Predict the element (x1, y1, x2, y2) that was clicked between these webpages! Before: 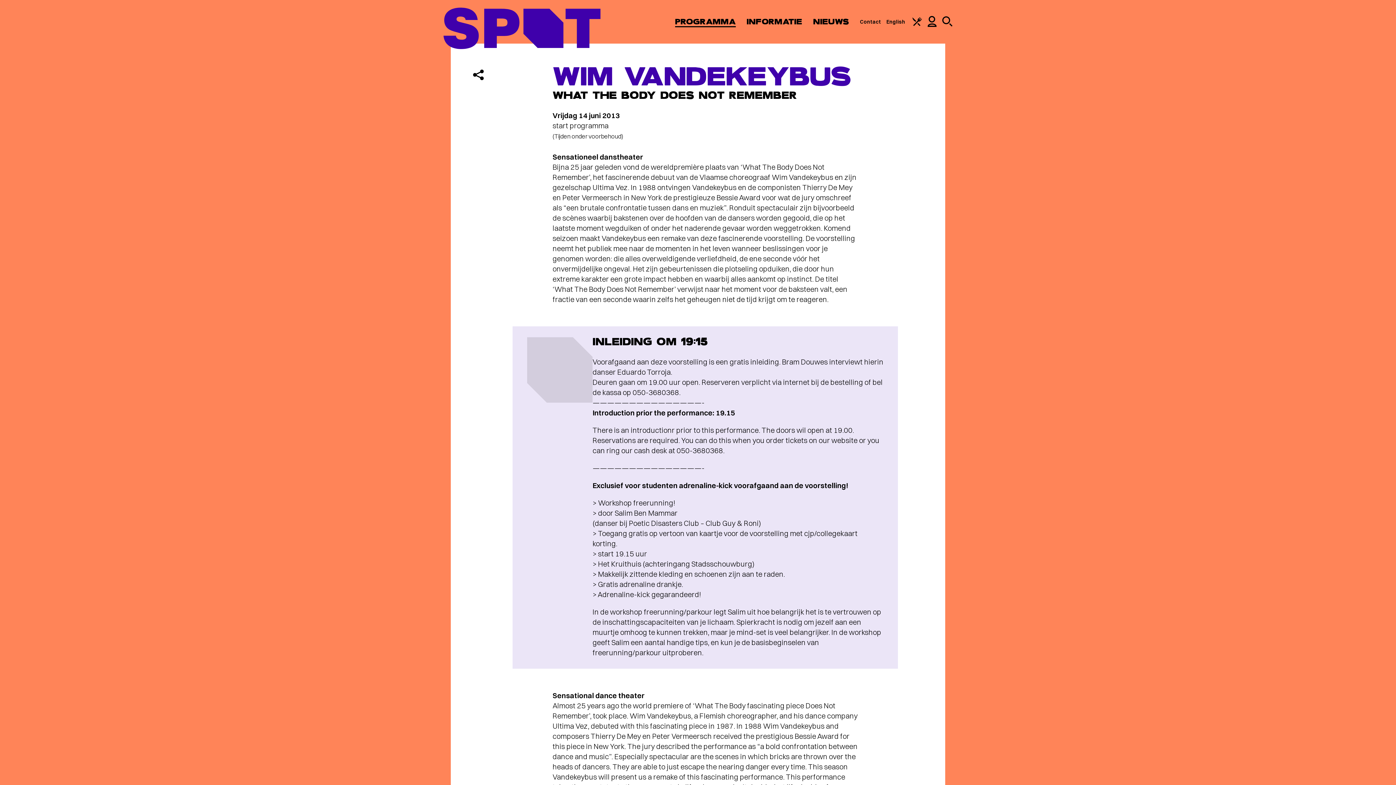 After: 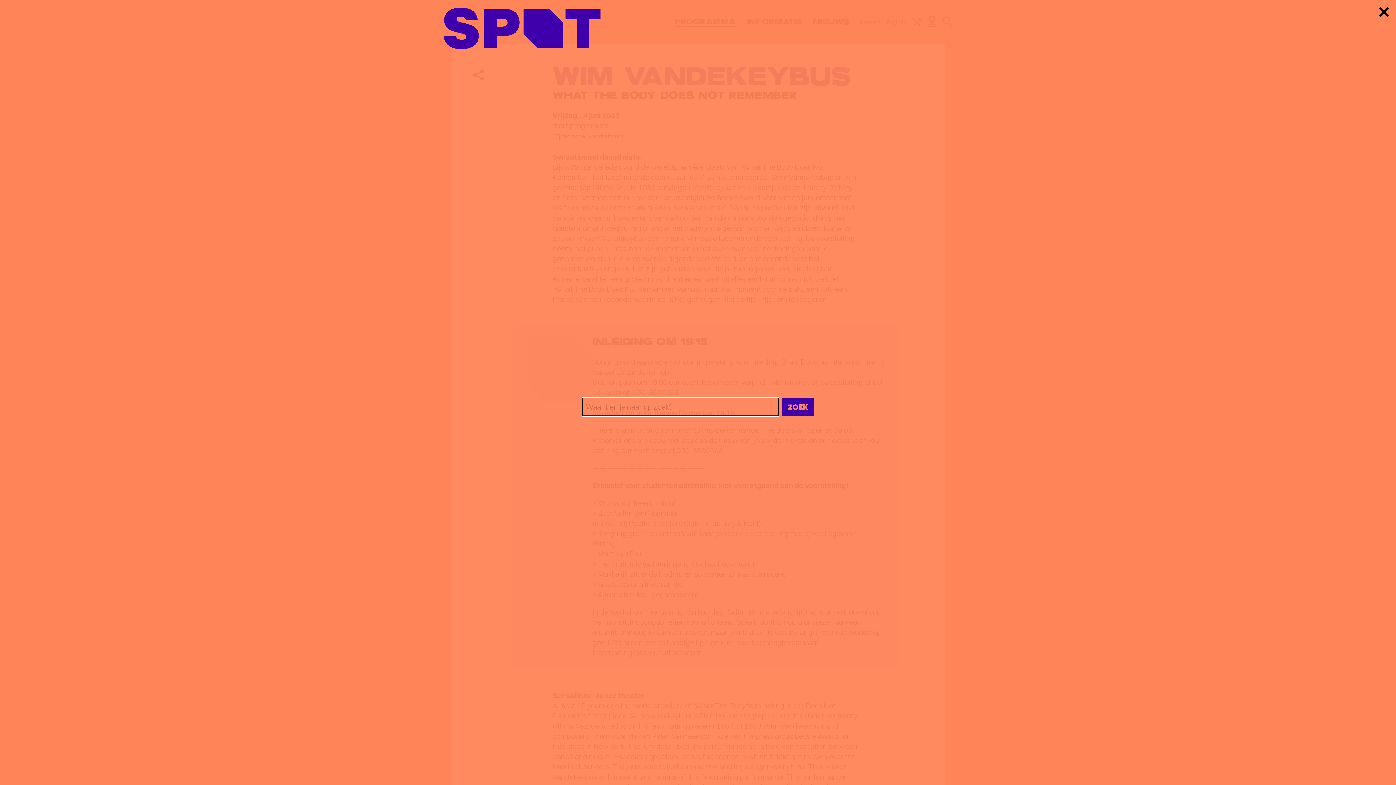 Action: bbox: (942, 21, 952, 28)